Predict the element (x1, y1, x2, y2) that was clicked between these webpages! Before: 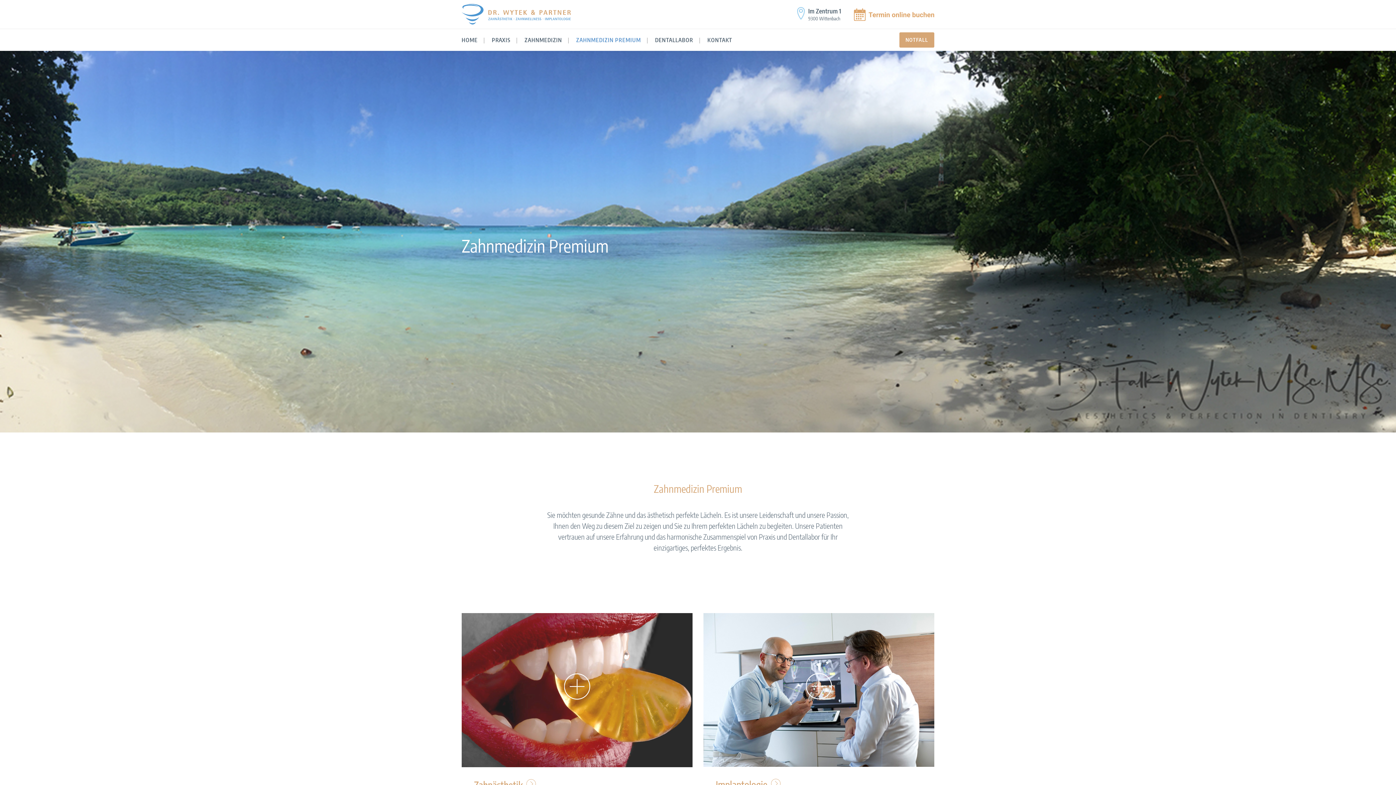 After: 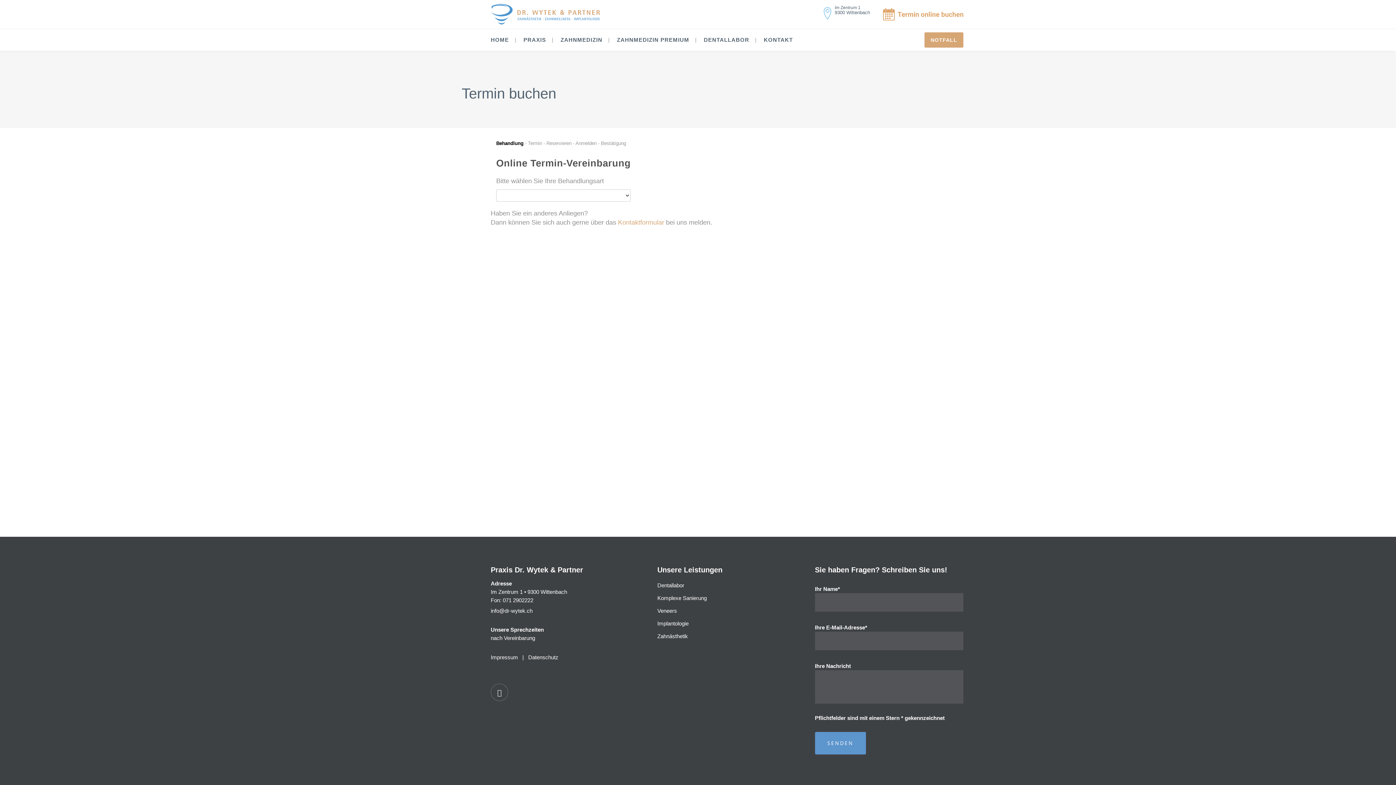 Action: bbox: (854, 14, 934, 22)